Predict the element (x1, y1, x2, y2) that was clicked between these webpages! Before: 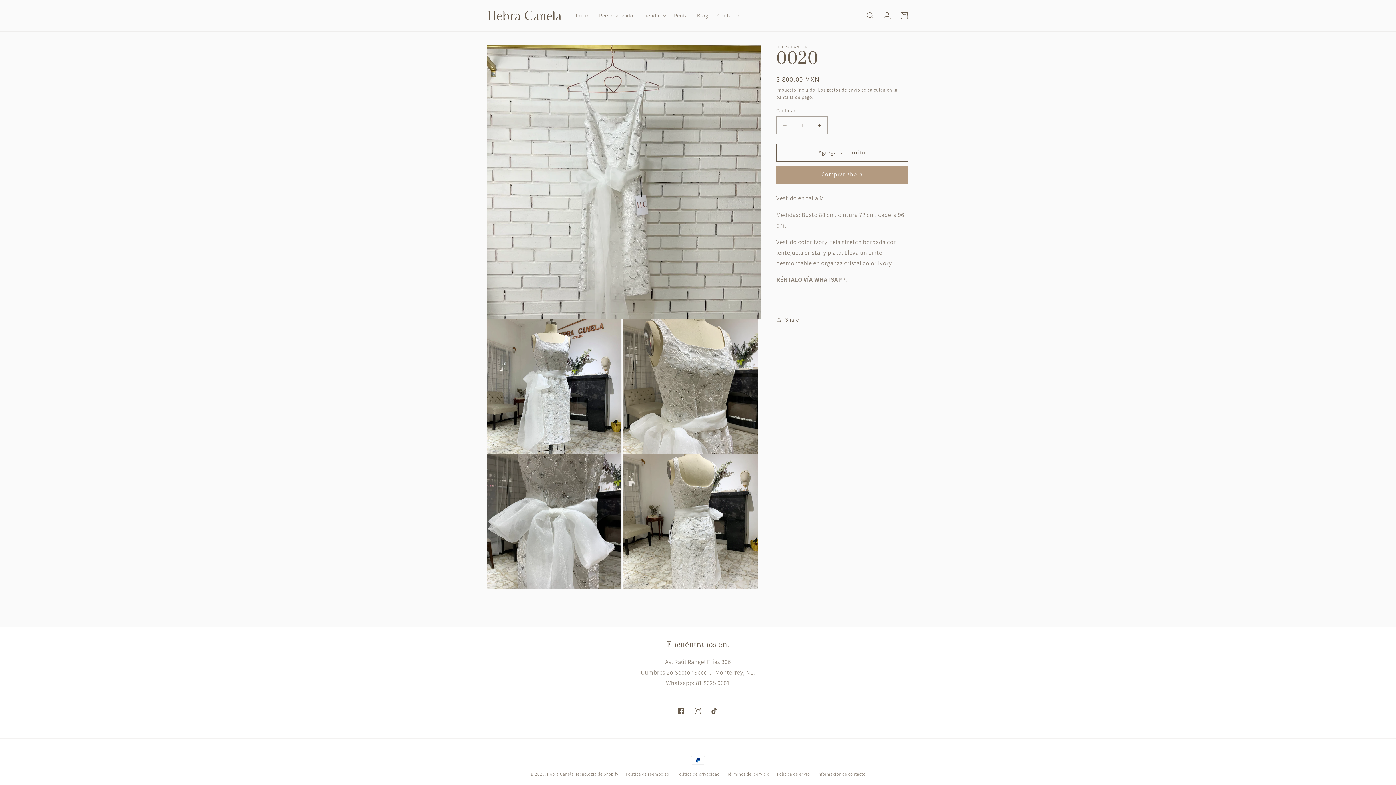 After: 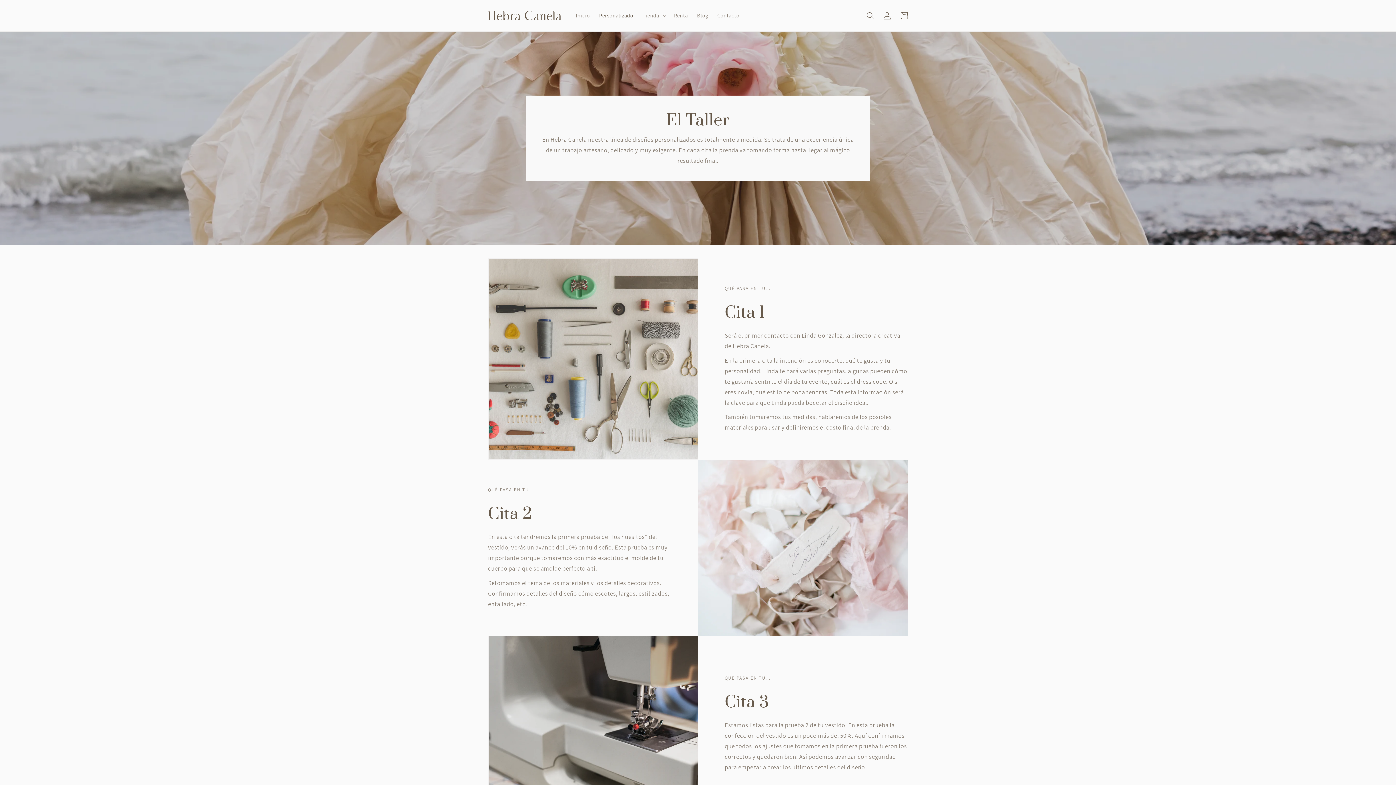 Action: label: Personalizado bbox: (594, 7, 638, 23)